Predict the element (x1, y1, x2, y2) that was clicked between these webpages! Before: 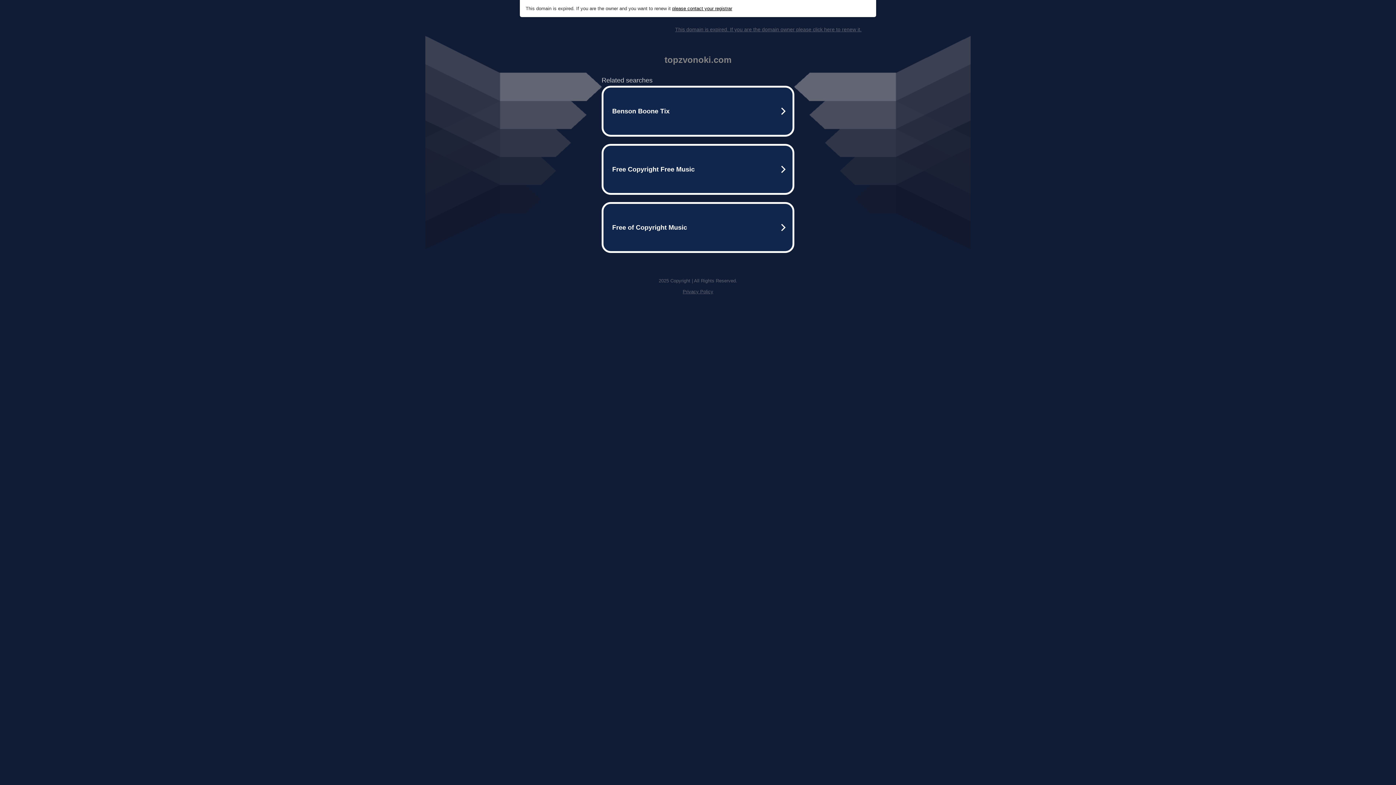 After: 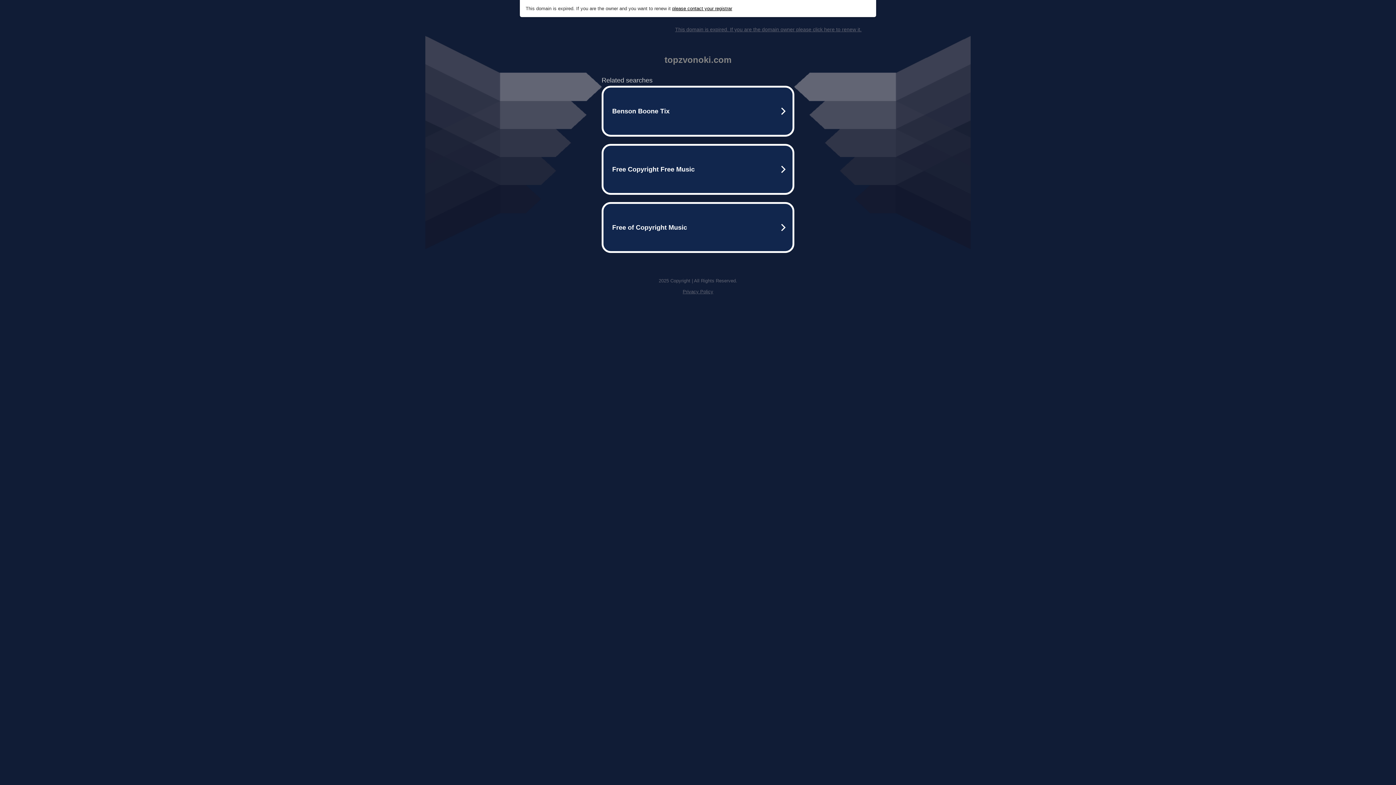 Action: bbox: (675, 26, 861, 32) label: This domain is expired. If you are the domain owner please click here to renew it.